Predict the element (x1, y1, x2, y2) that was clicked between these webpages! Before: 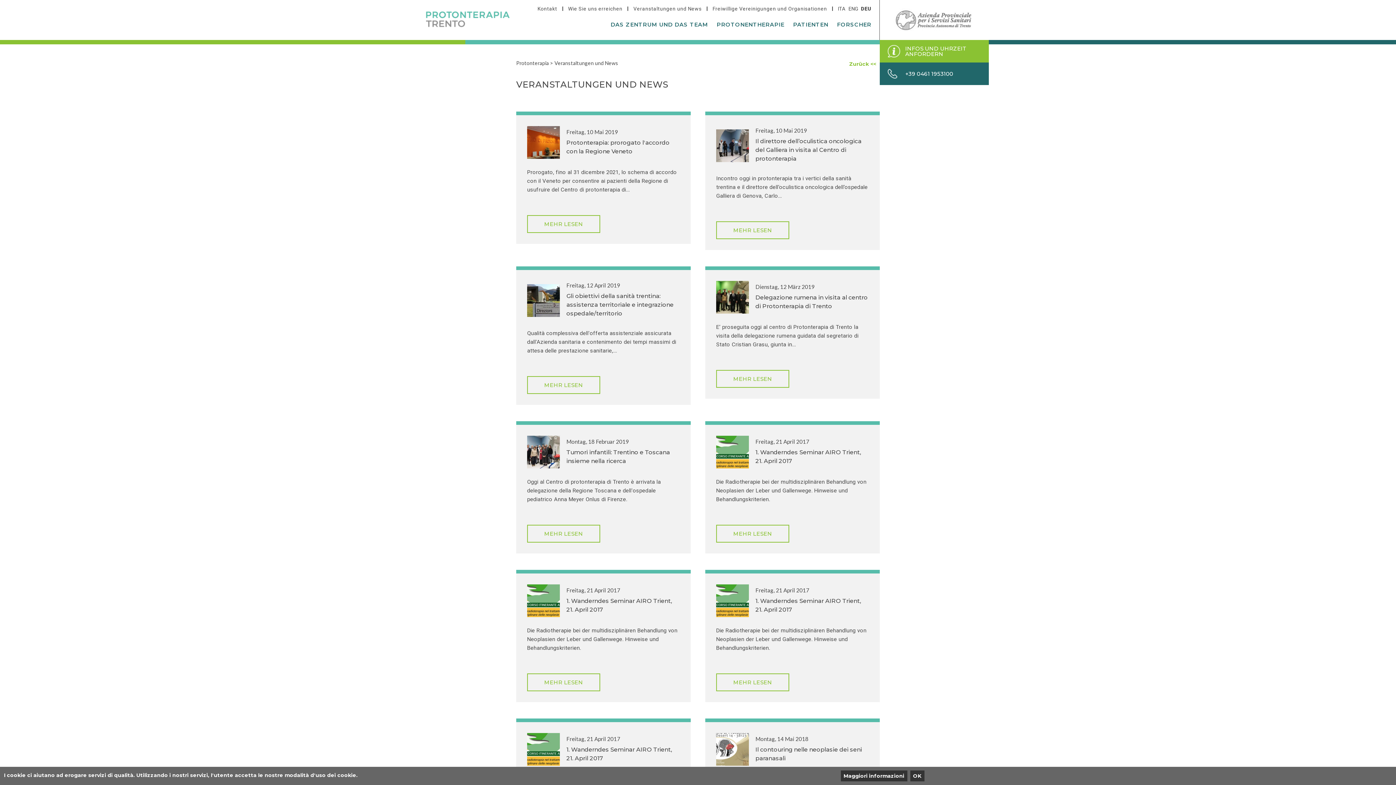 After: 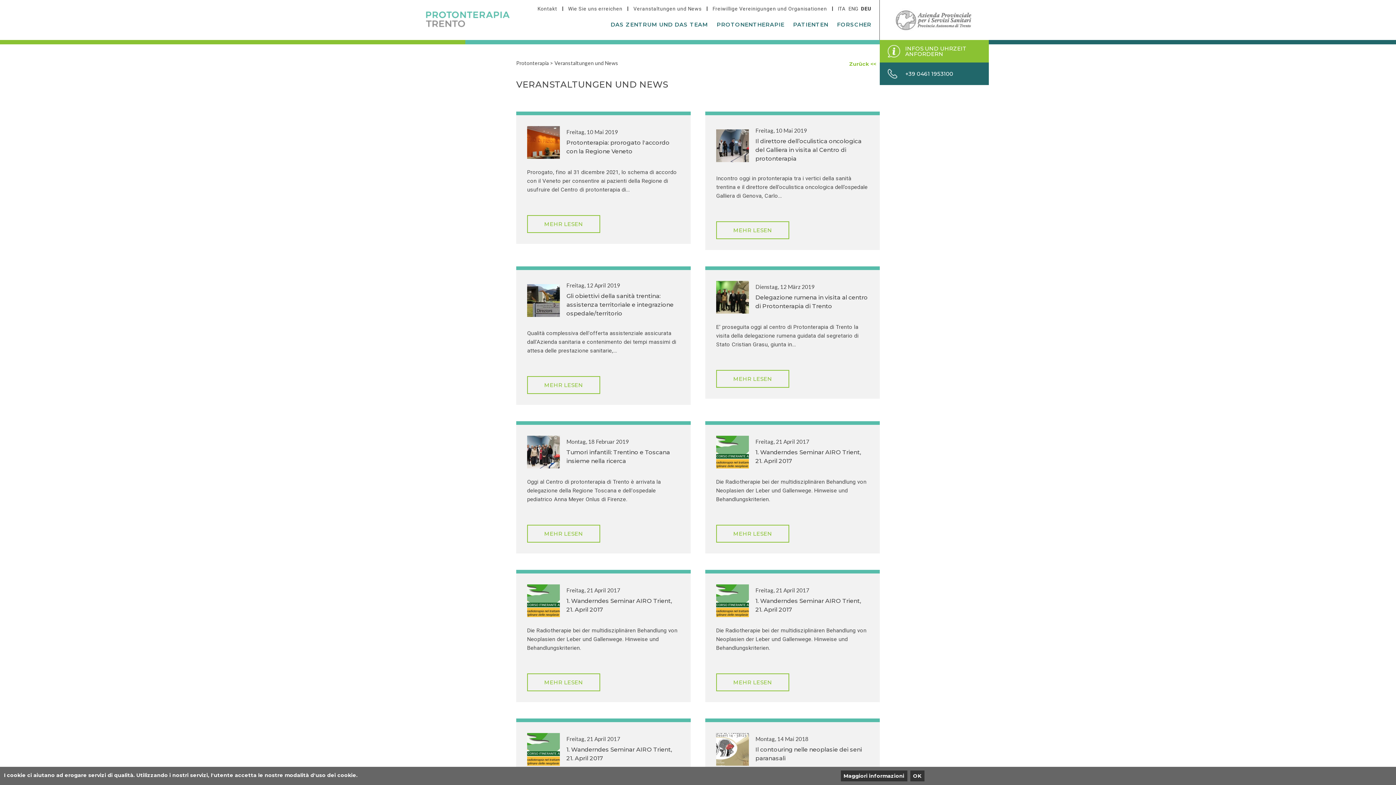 Action: bbox: (890, 7, 978, 32)